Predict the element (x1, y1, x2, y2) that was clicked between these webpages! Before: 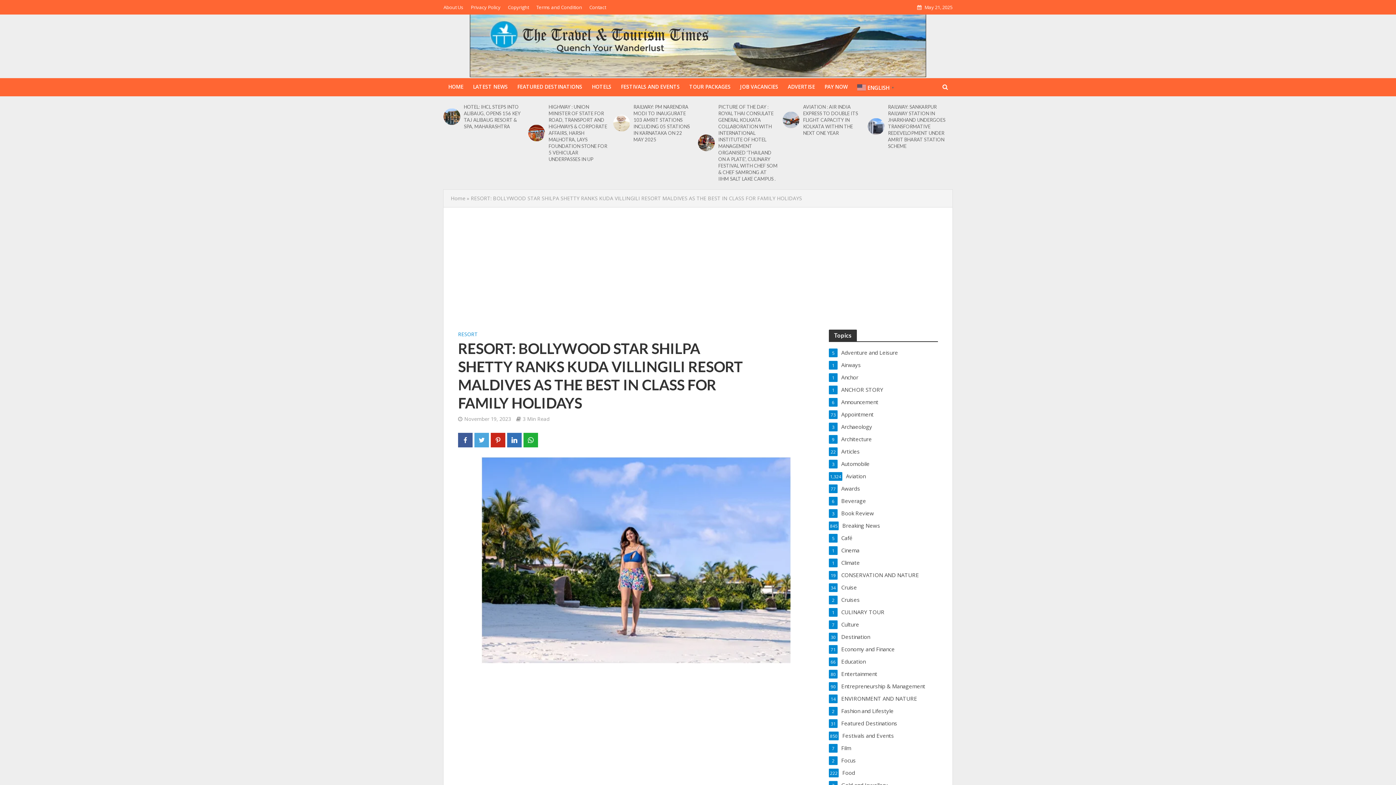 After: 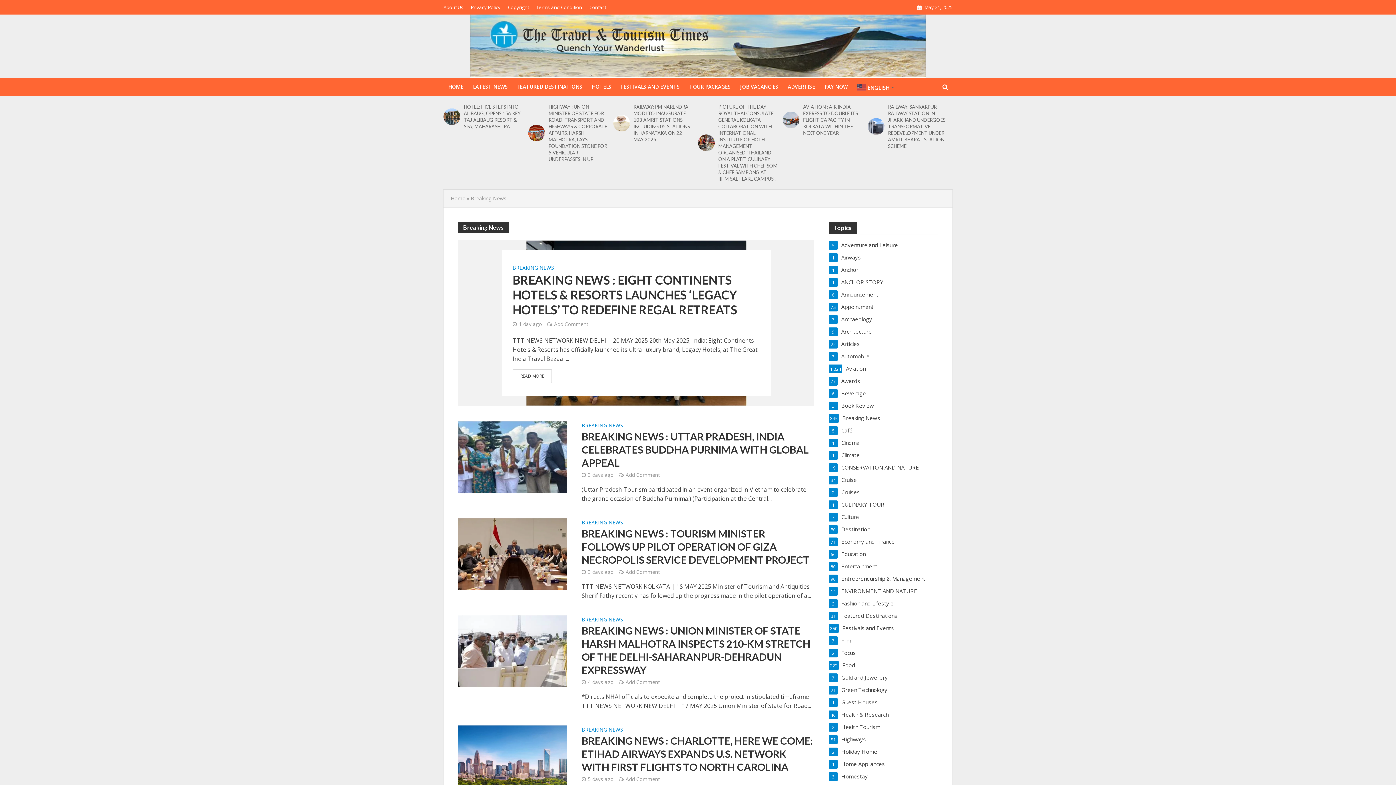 Action: label: Breaking News
845 bbox: (829, 521, 938, 529)